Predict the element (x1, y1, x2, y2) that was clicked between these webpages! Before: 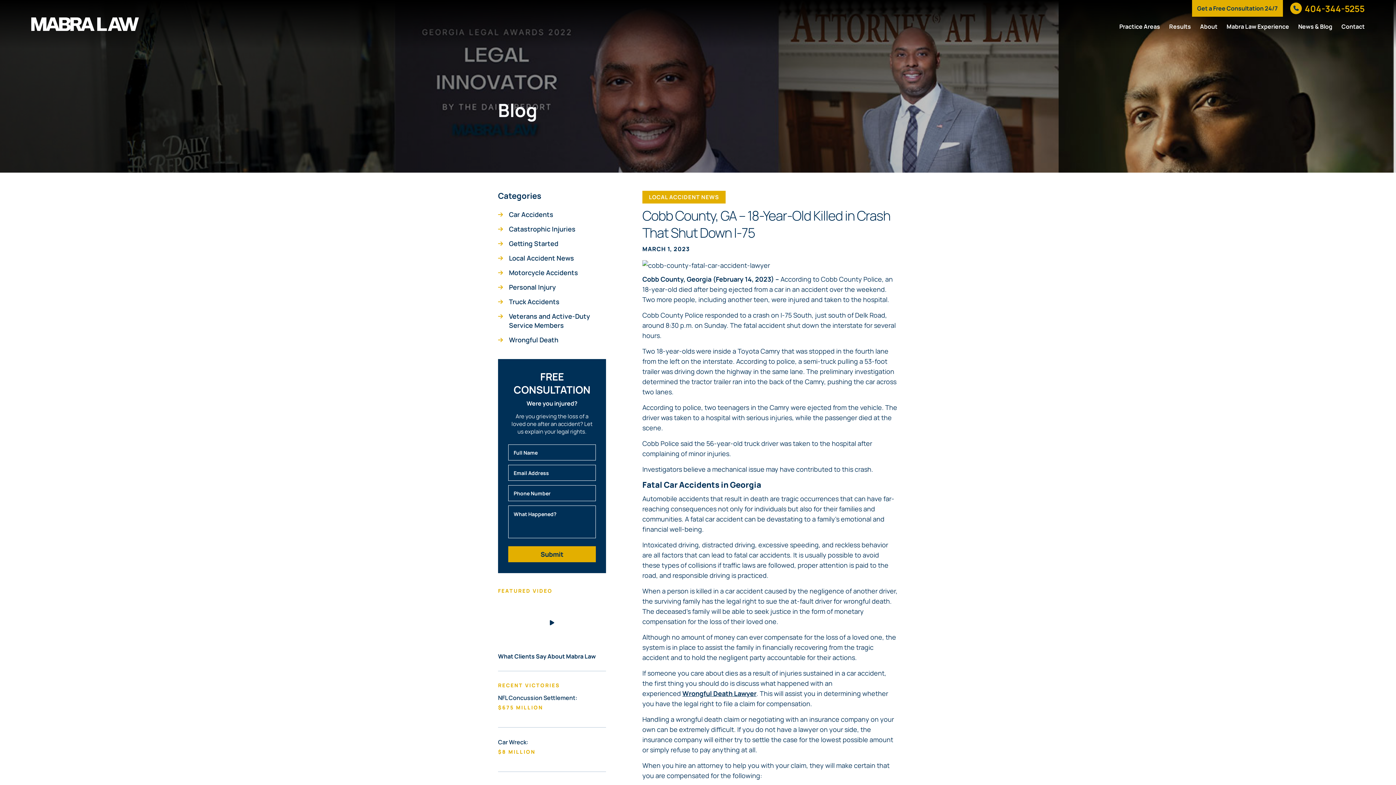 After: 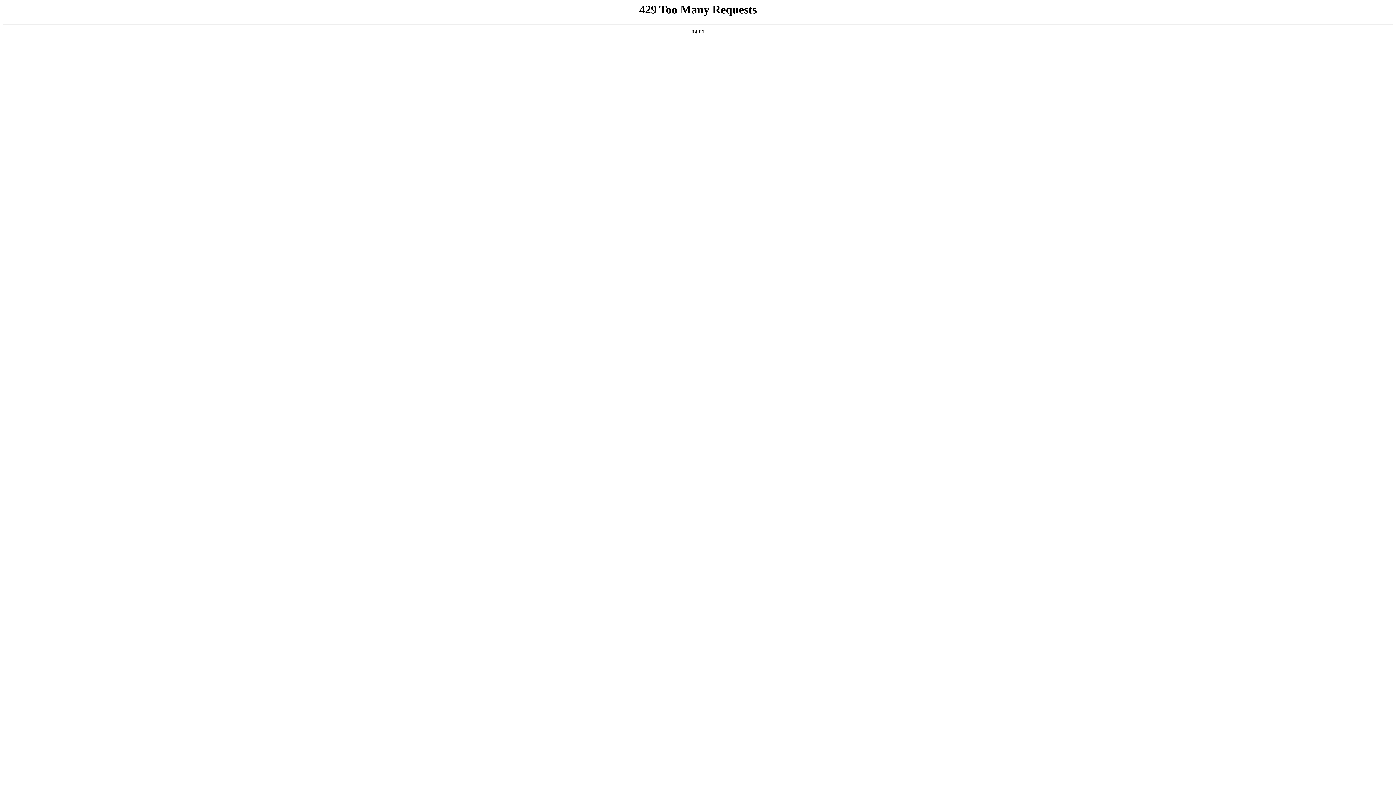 Action: label: Wrongful Death bbox: (509, 335, 606, 344)